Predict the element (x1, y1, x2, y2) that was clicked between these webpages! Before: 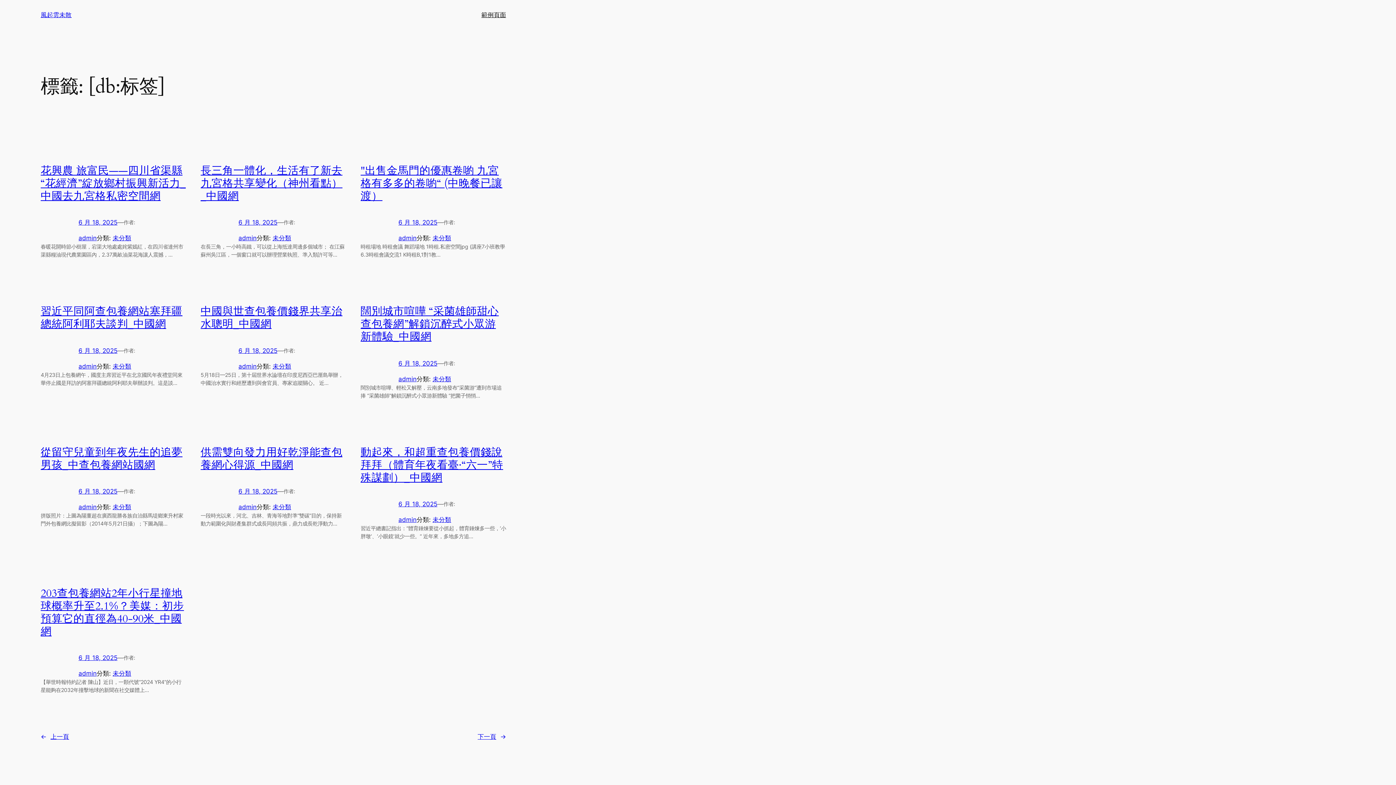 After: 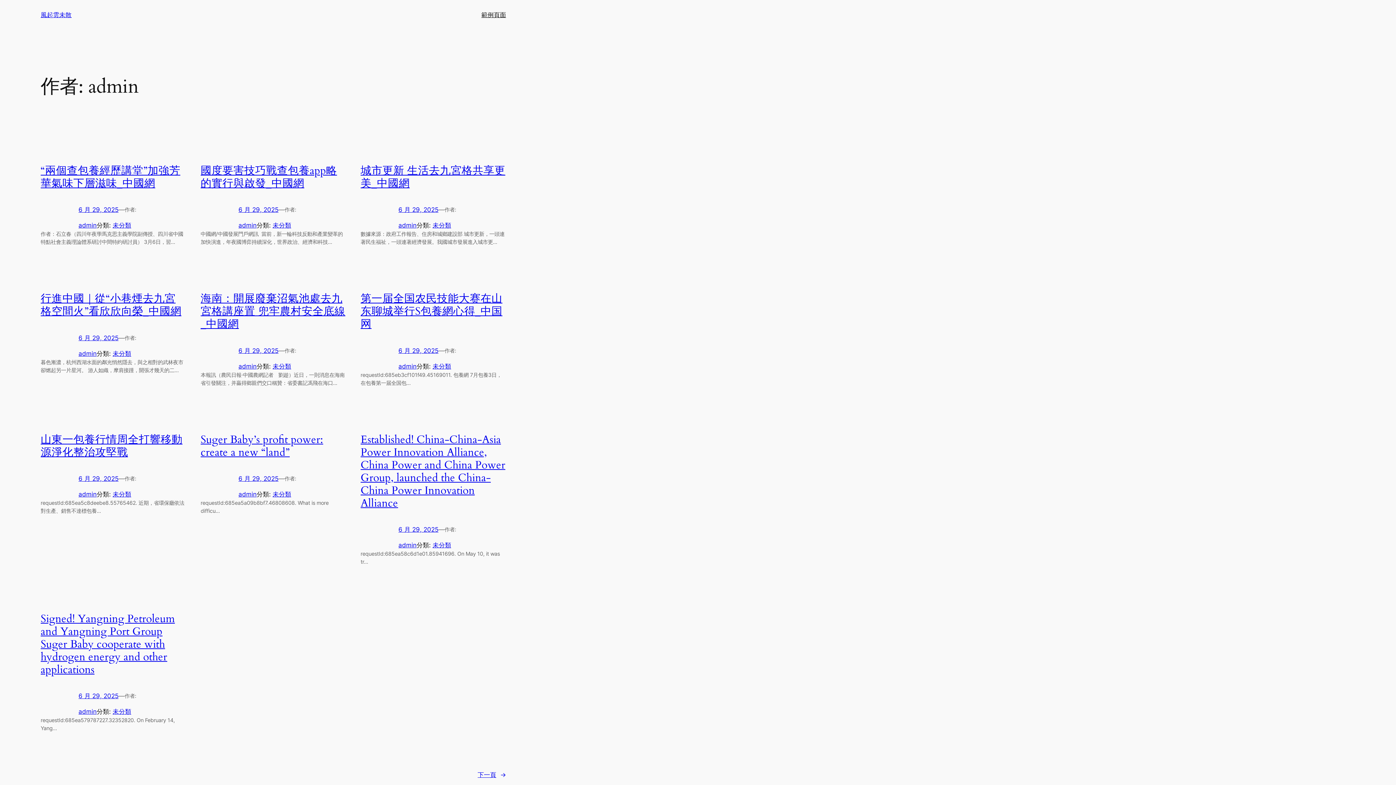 Action: label: admin bbox: (78, 234, 96, 241)